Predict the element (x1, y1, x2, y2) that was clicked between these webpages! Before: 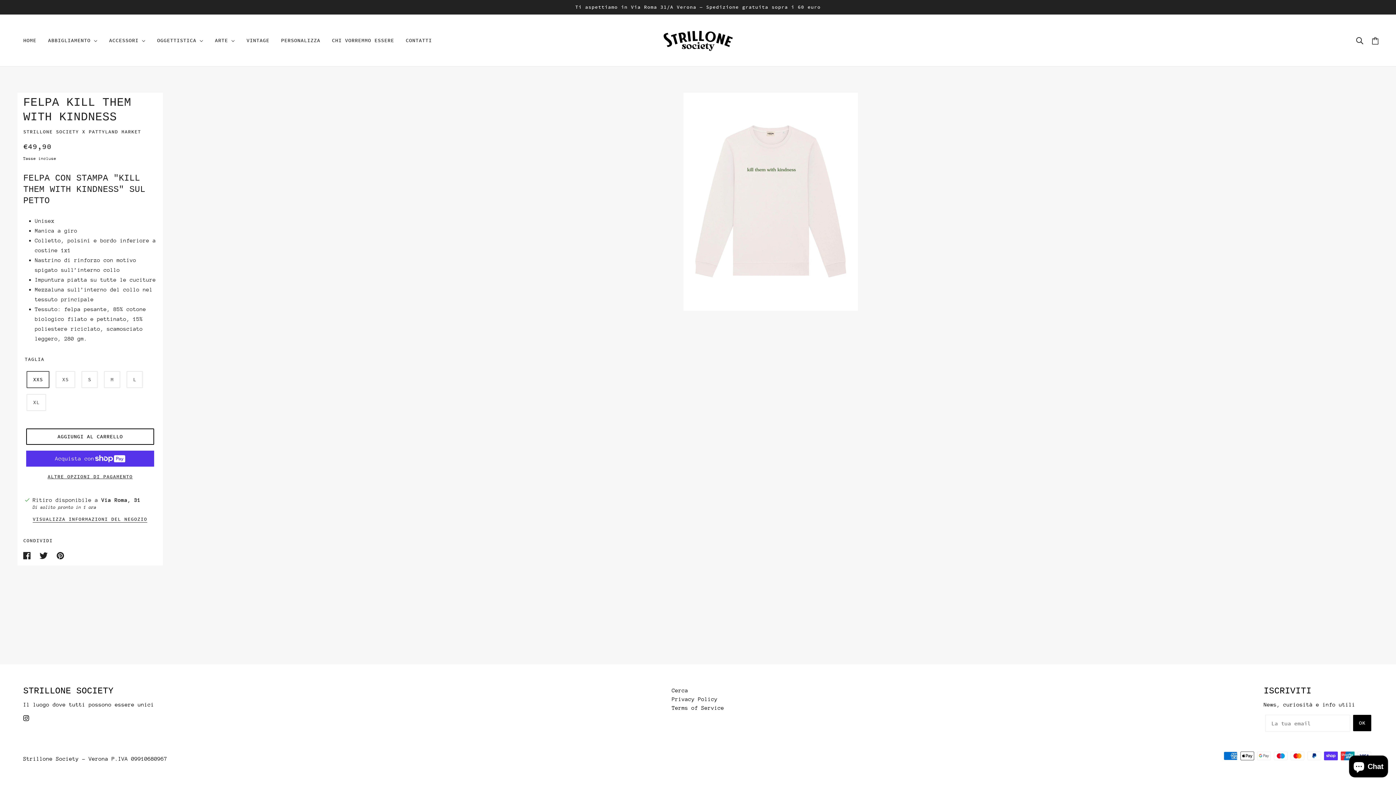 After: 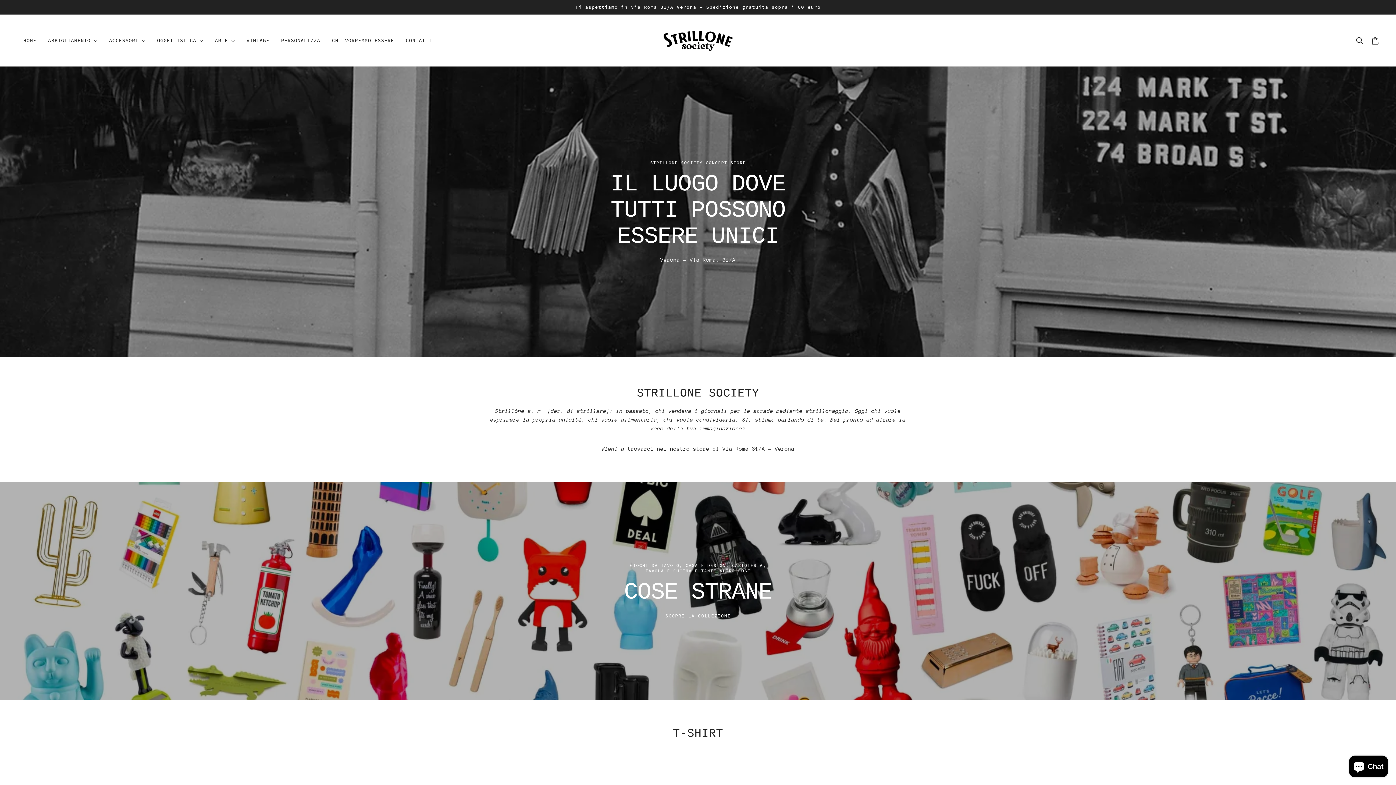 Action: label: HOME bbox: (17, 26, 42, 54)